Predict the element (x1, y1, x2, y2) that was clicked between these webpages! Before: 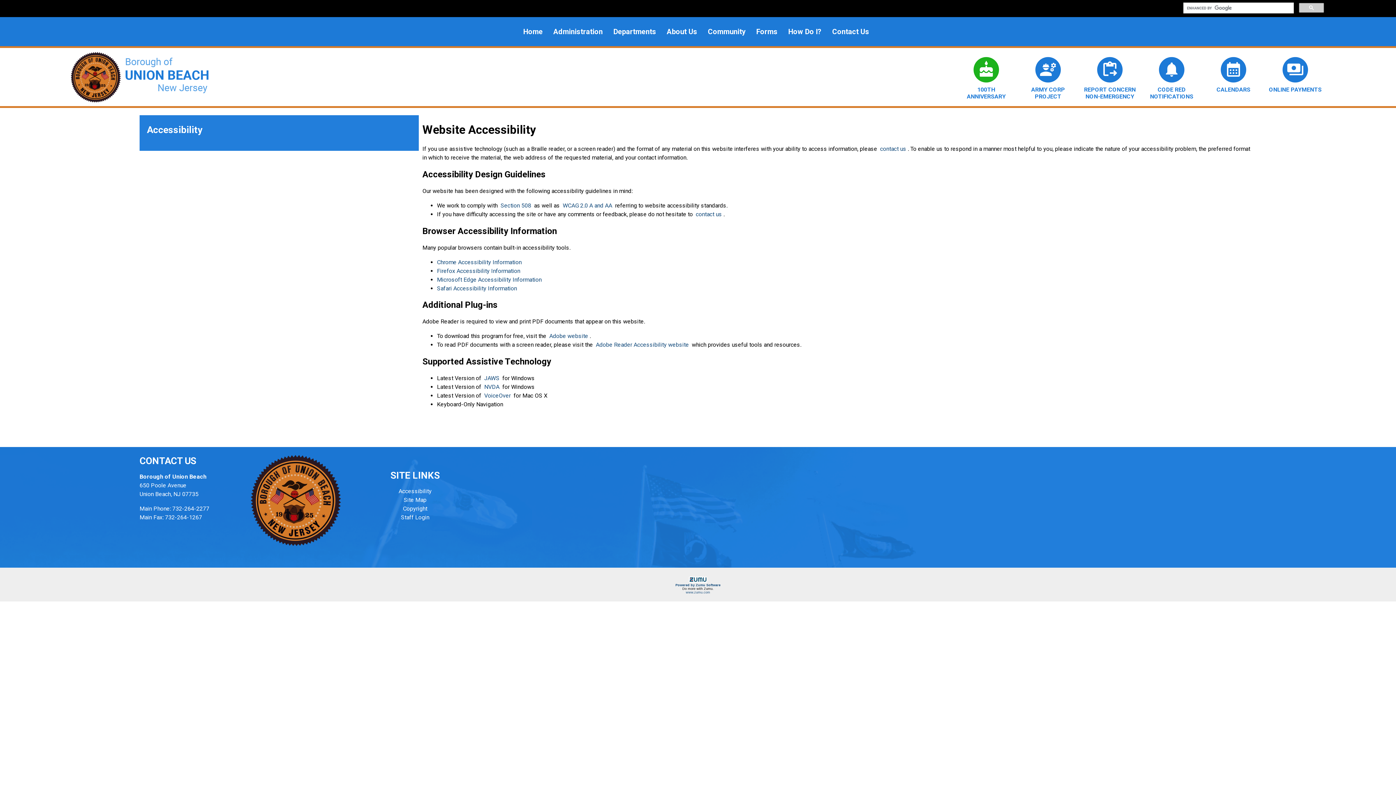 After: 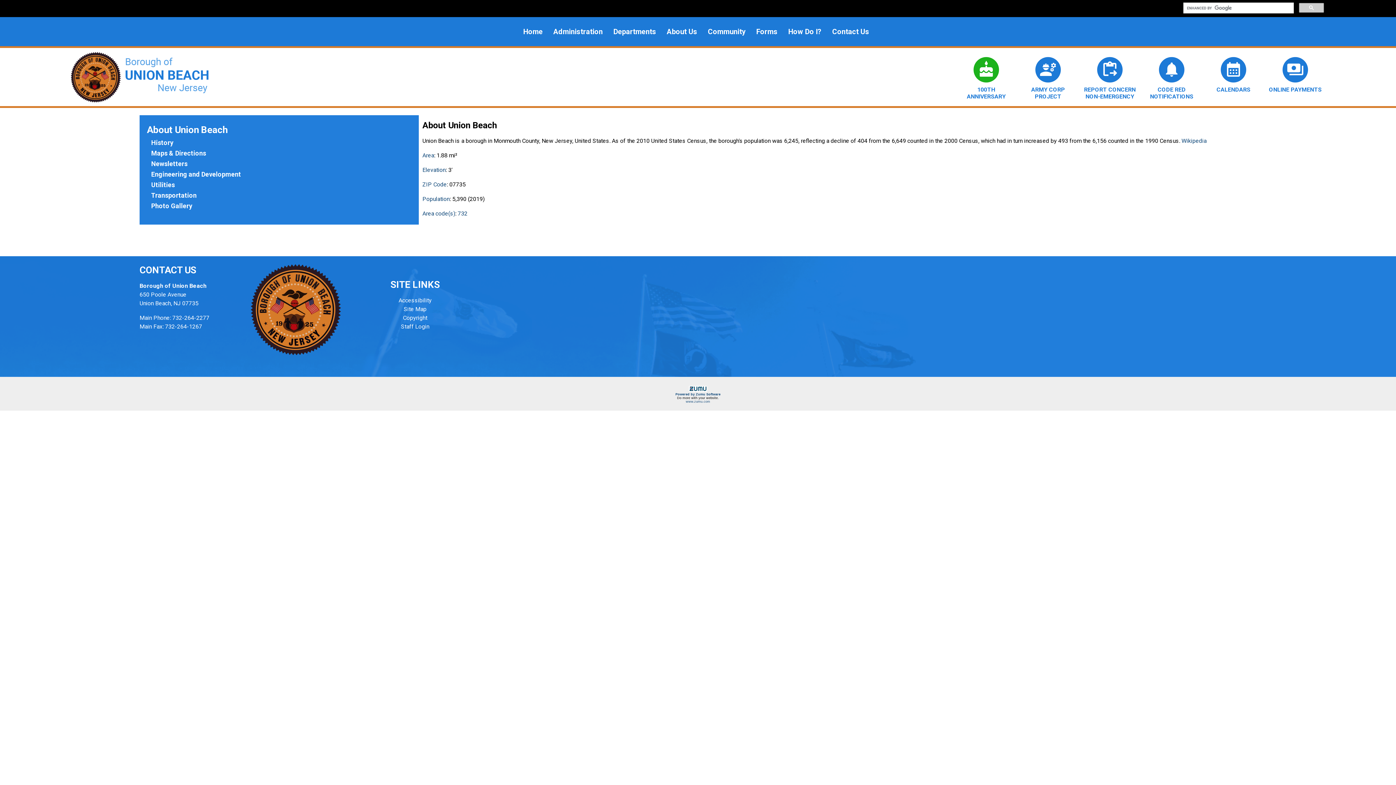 Action: bbox: (664, 17, 700, 46) label: About Us